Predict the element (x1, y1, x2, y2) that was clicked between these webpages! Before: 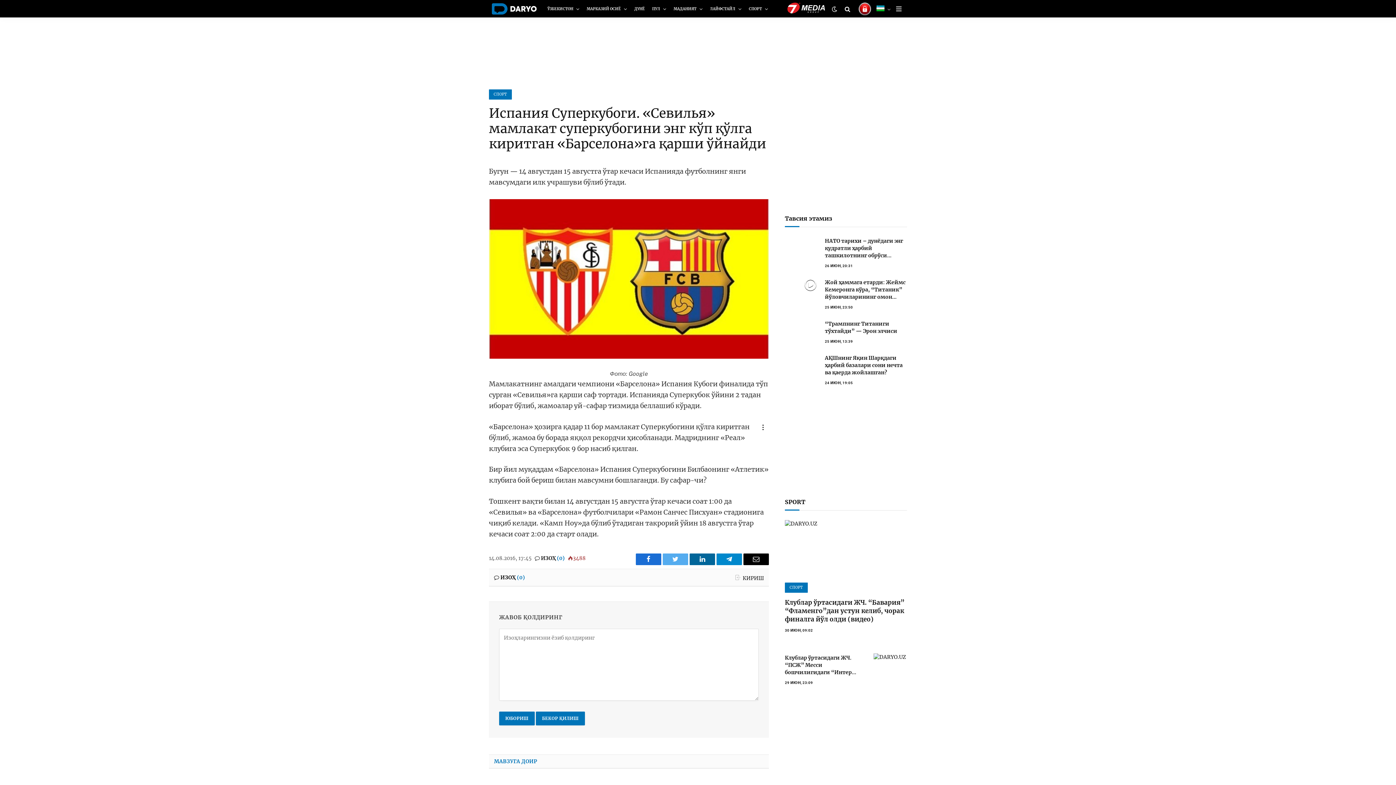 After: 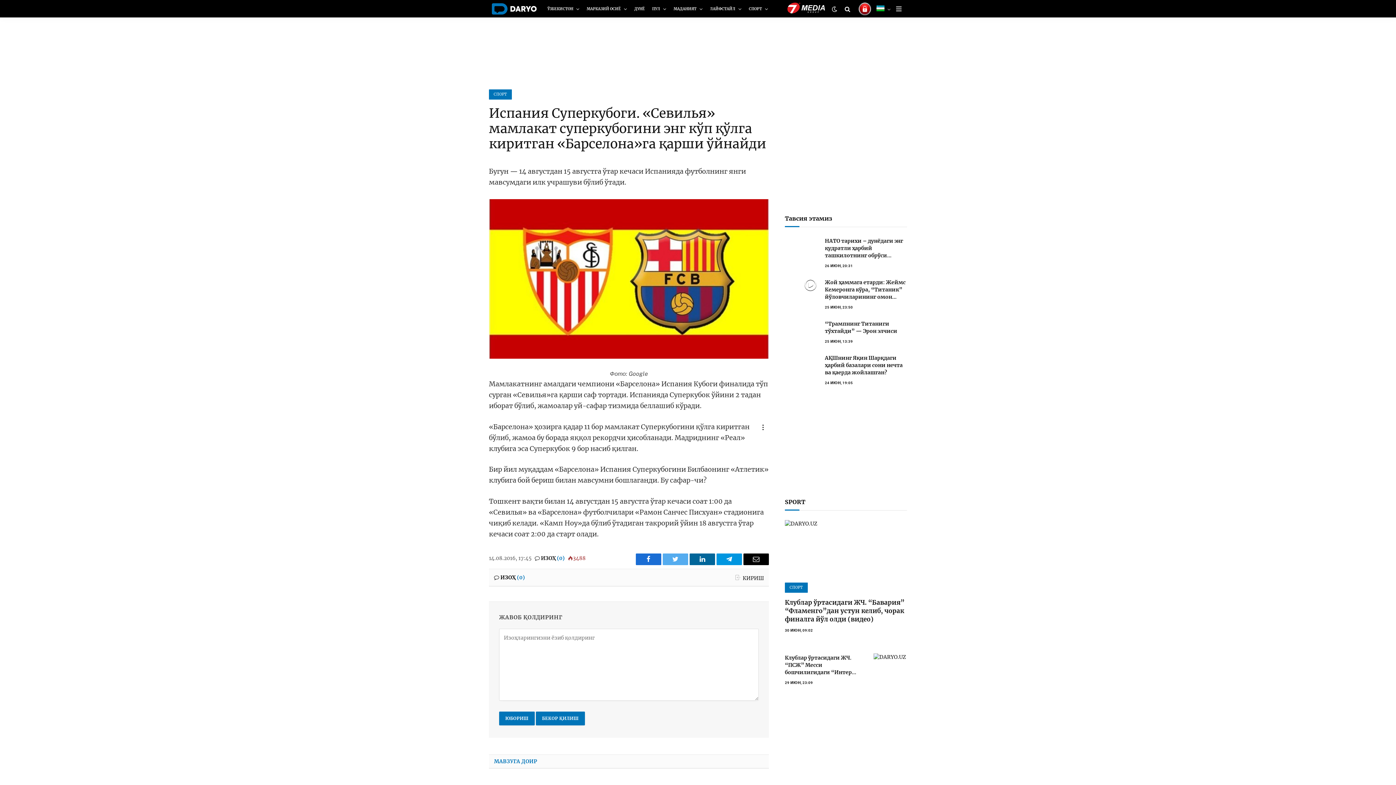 Action: label: Telegram bbox: (716, 553, 742, 565)